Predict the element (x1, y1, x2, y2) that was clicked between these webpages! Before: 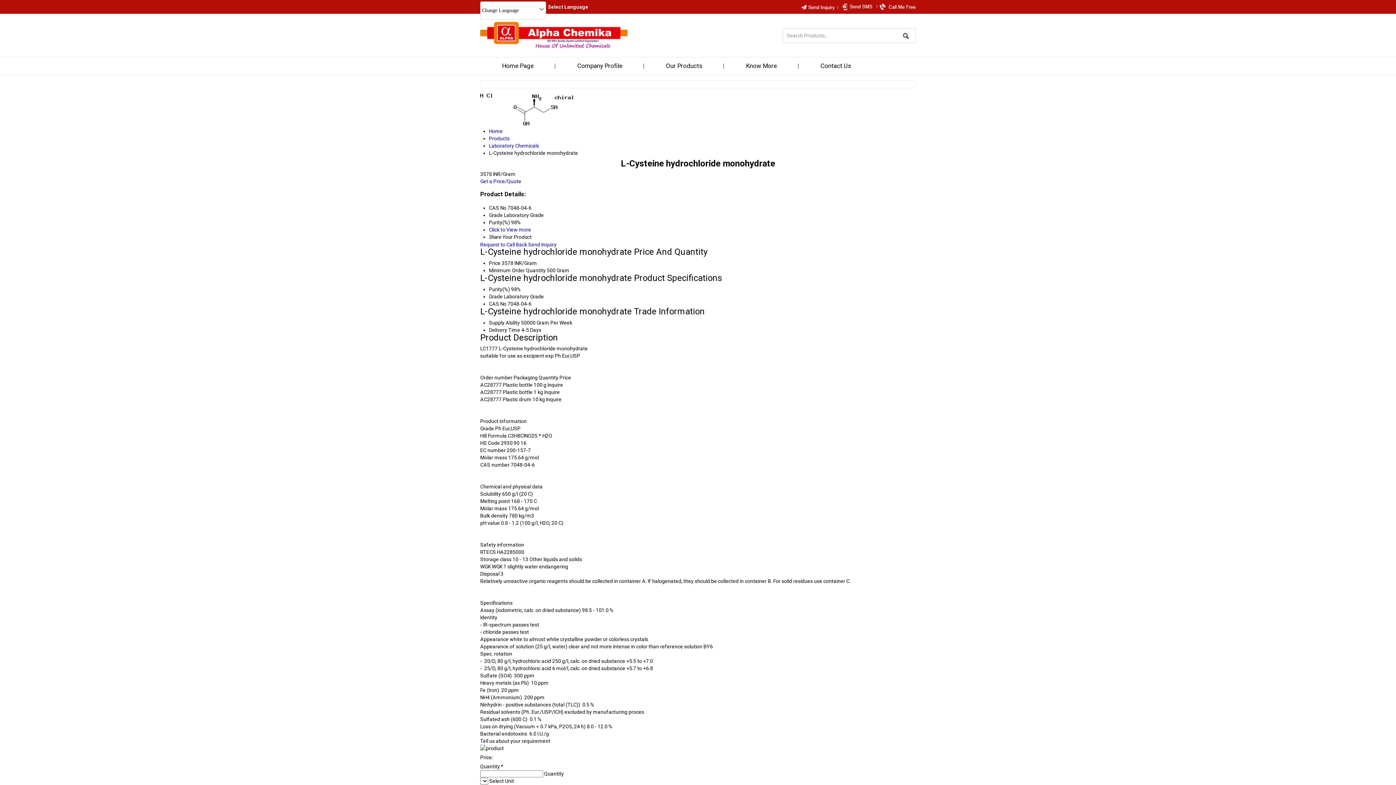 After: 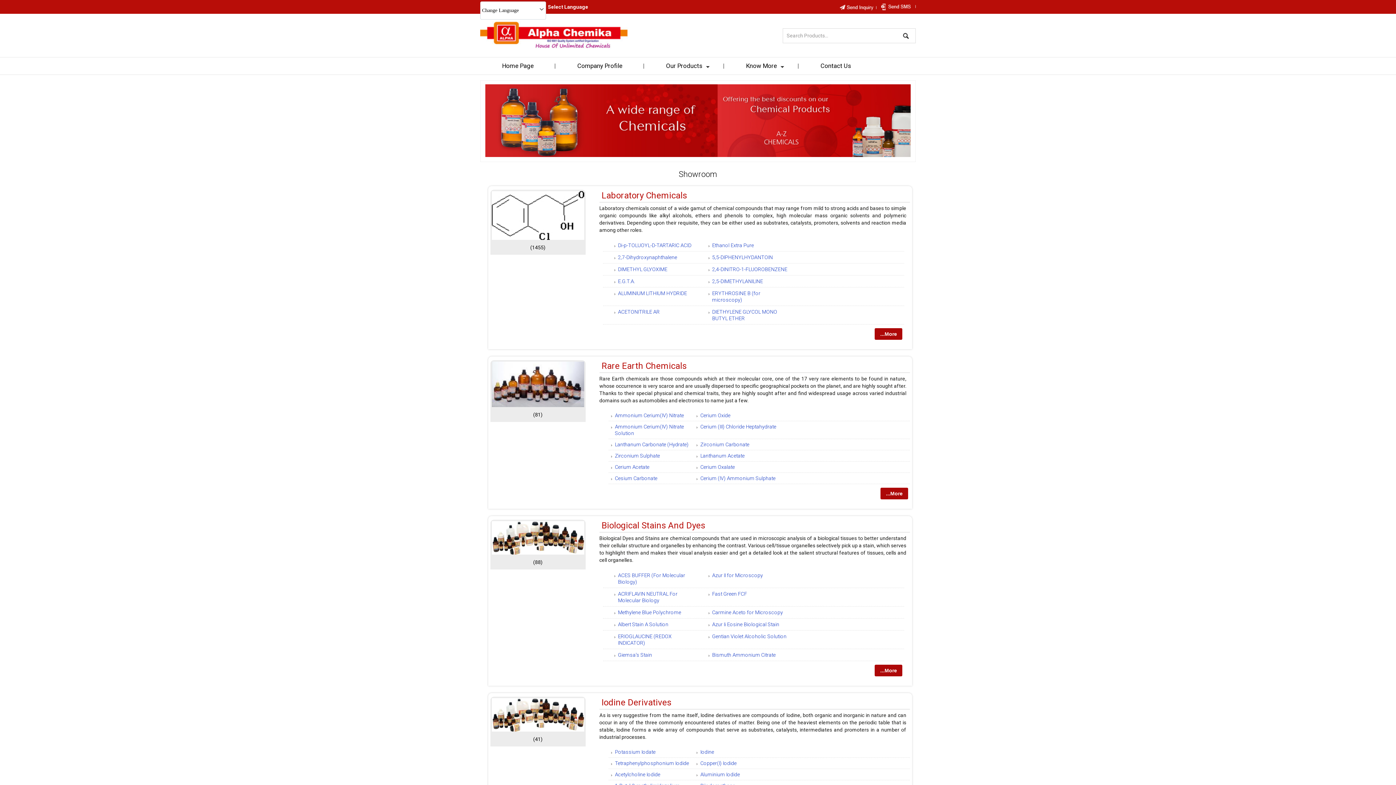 Action: label: Products bbox: (489, 135, 509, 141)